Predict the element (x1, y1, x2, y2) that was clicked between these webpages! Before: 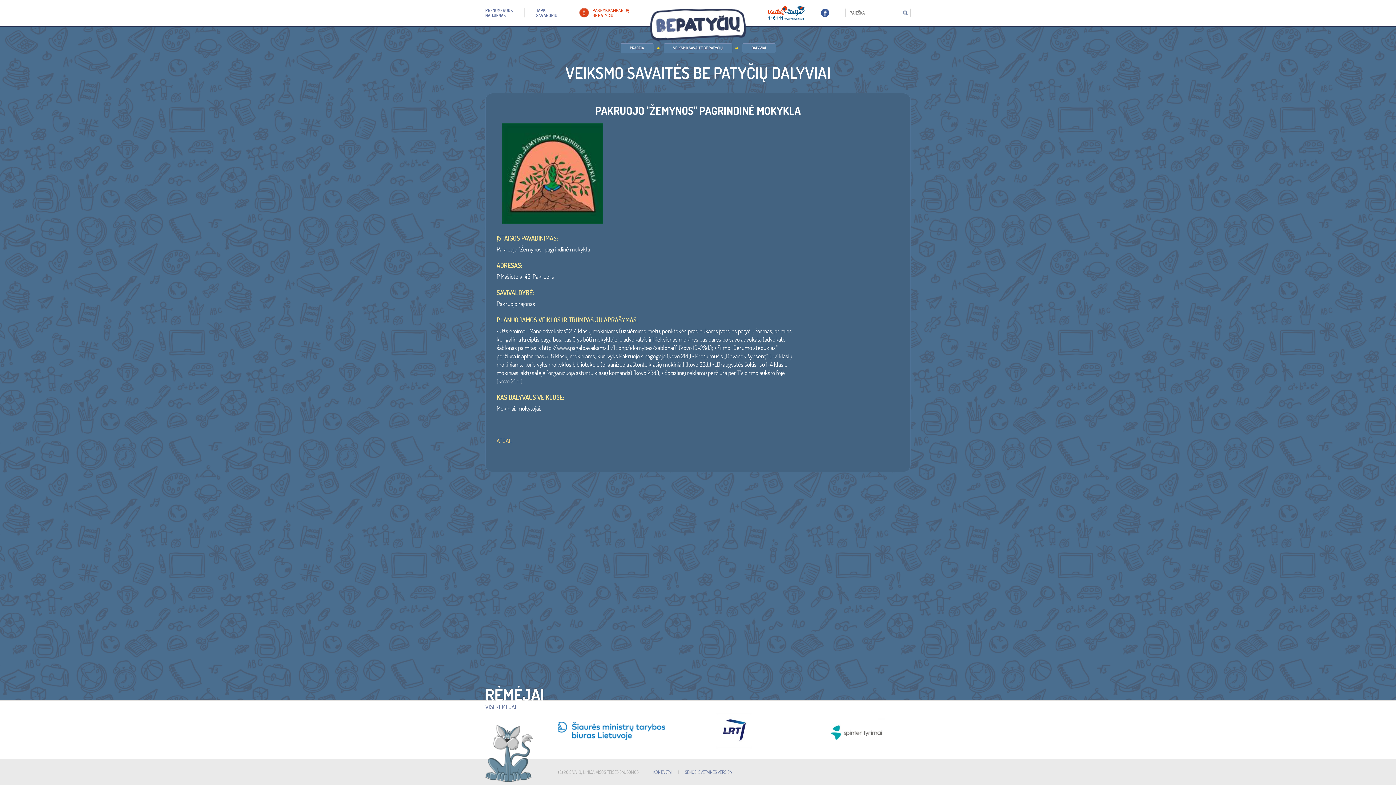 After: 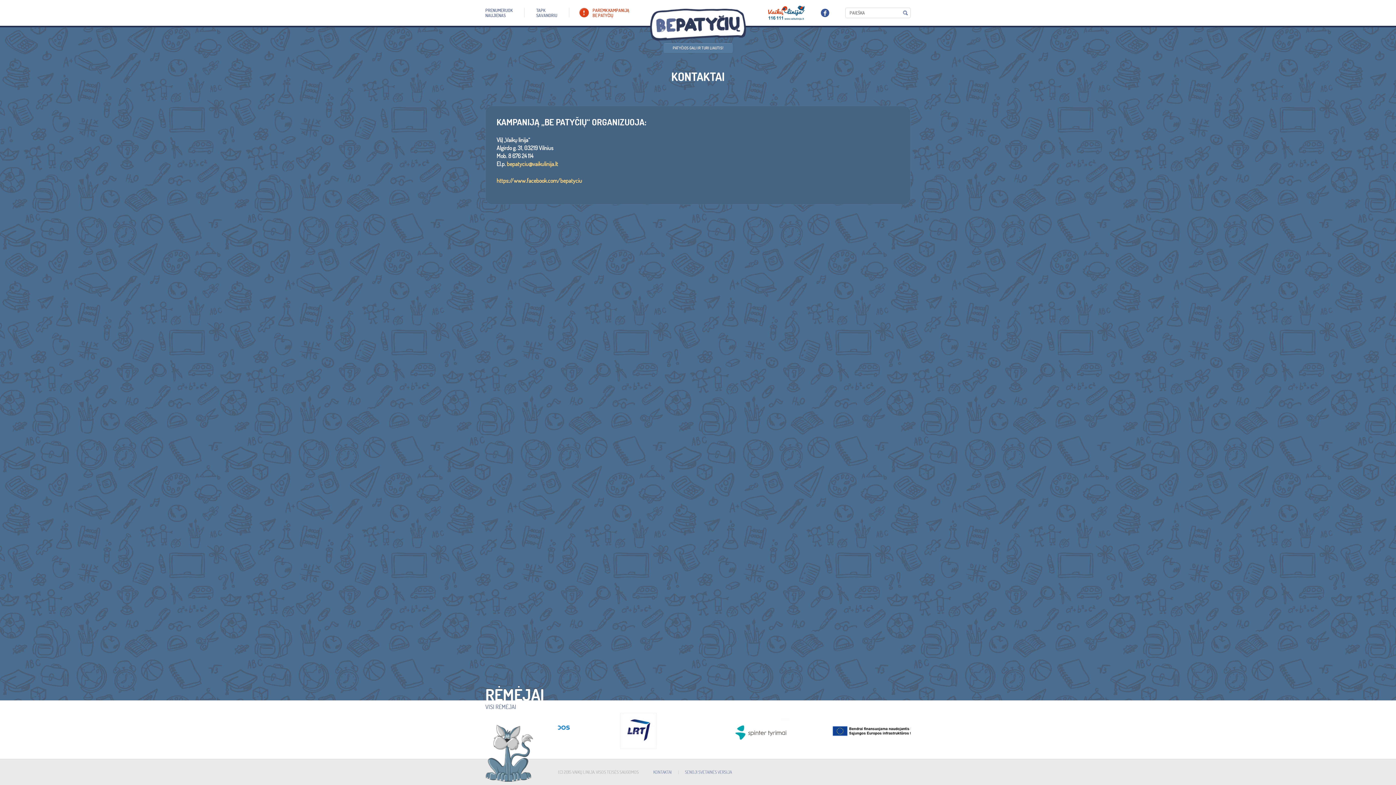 Action: label: KONTAKTAI bbox: (646, 759, 678, 785)